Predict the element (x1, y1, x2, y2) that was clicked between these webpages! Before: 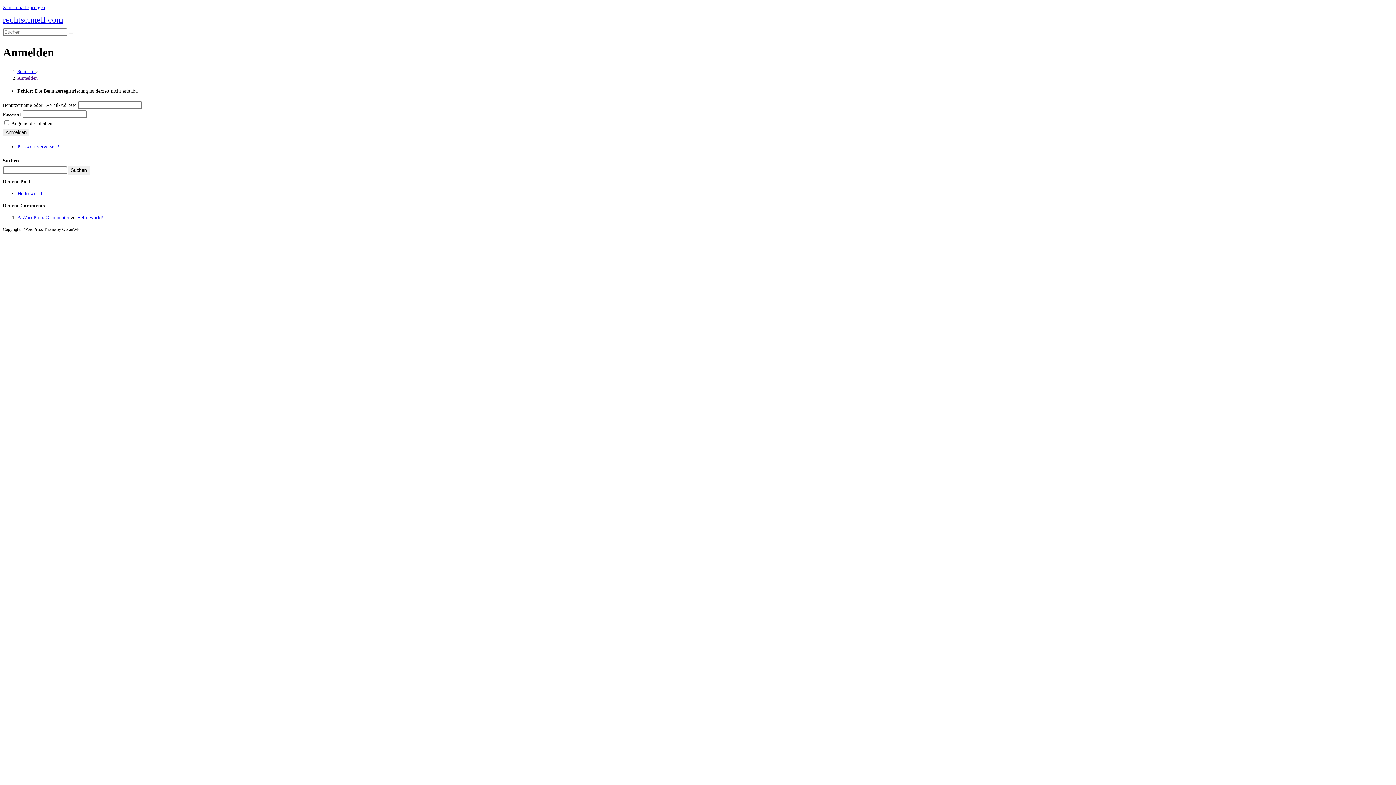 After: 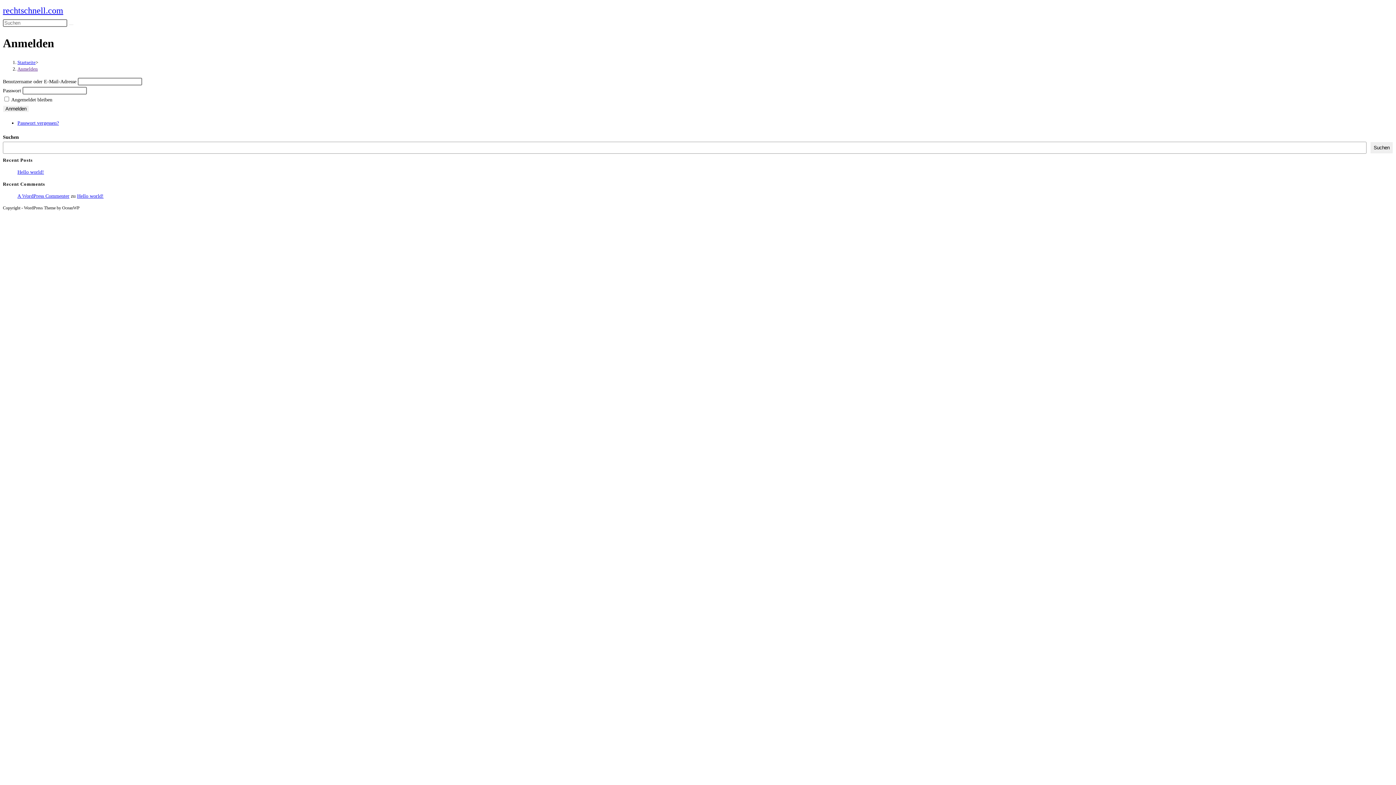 Action: bbox: (2, 14, 63, 24) label: rechtschnell.com